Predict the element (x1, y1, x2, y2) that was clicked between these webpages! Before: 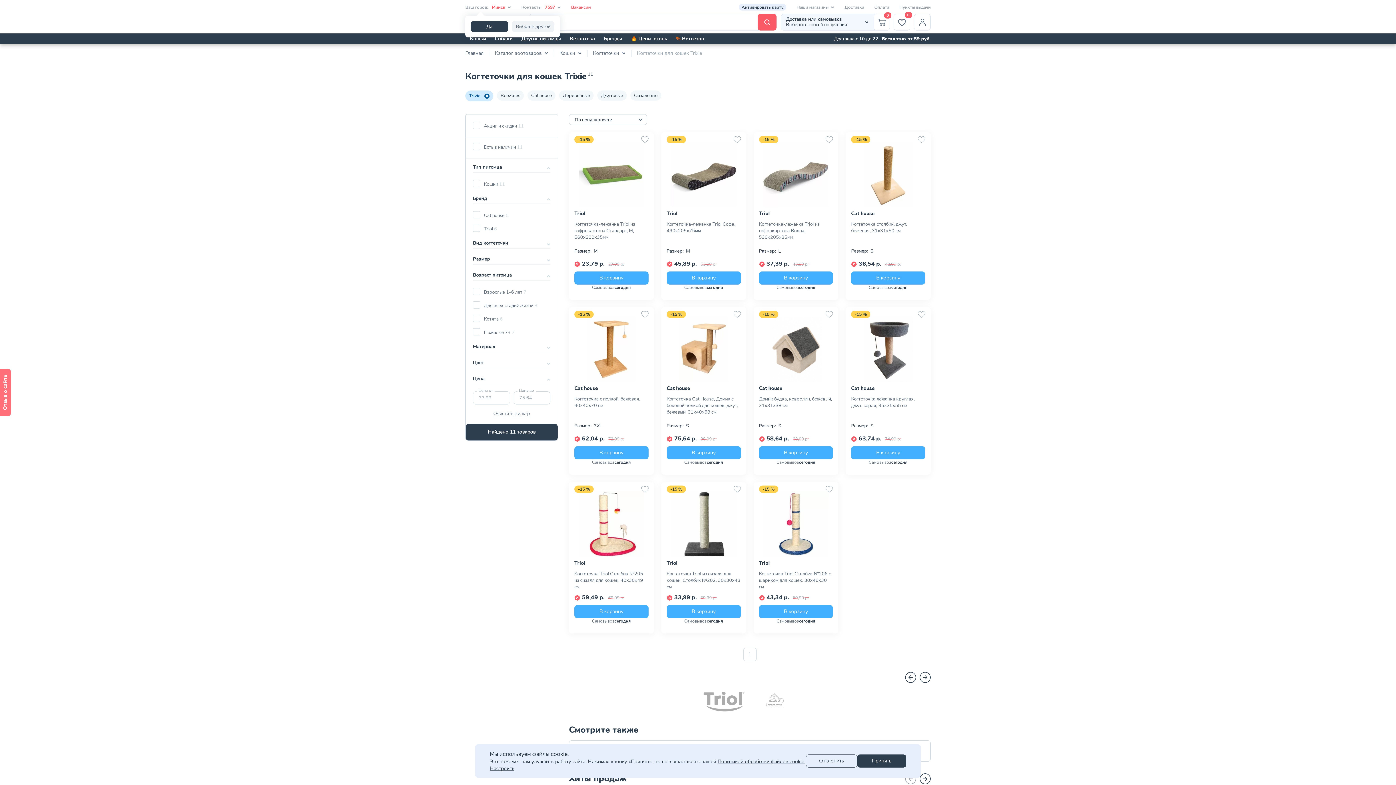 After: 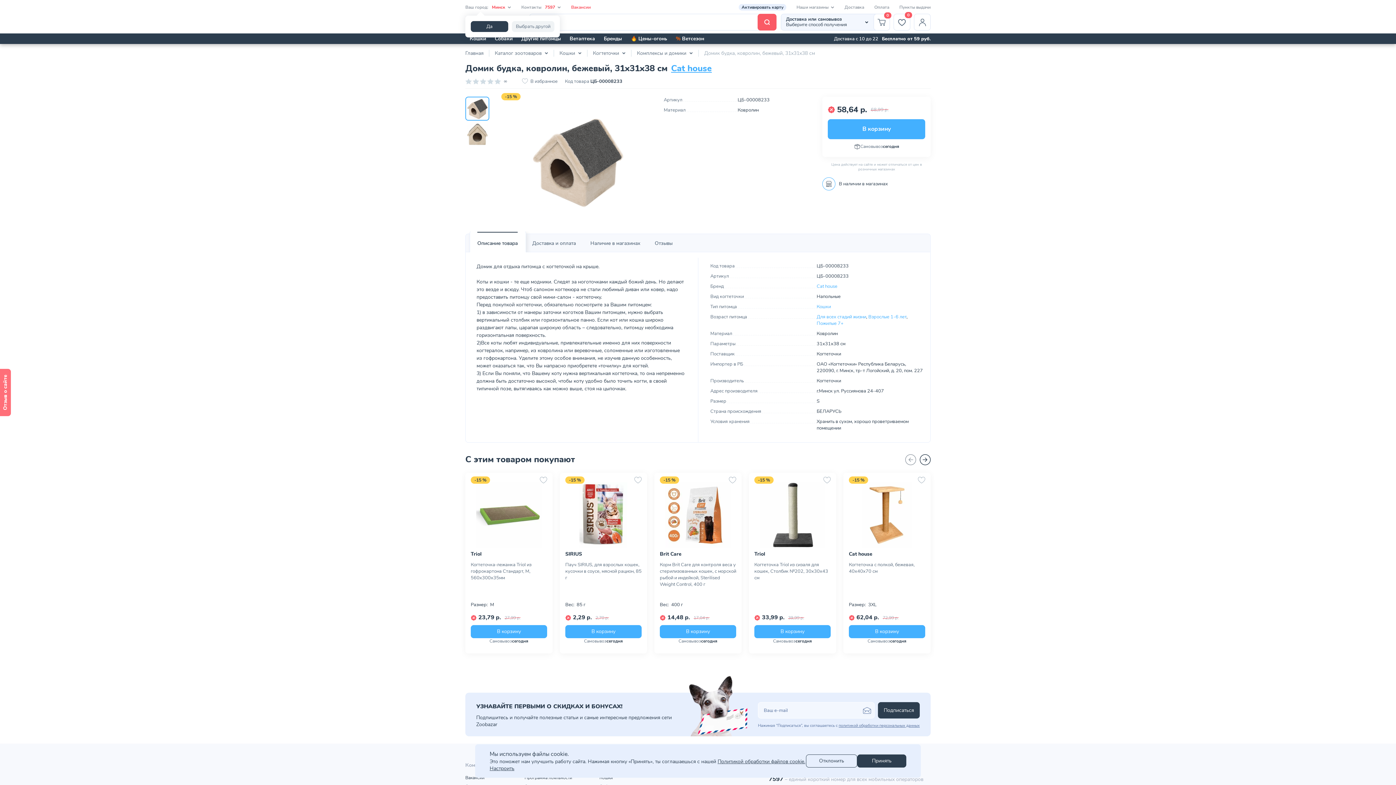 Action: bbox: (759, 310, 833, 385)